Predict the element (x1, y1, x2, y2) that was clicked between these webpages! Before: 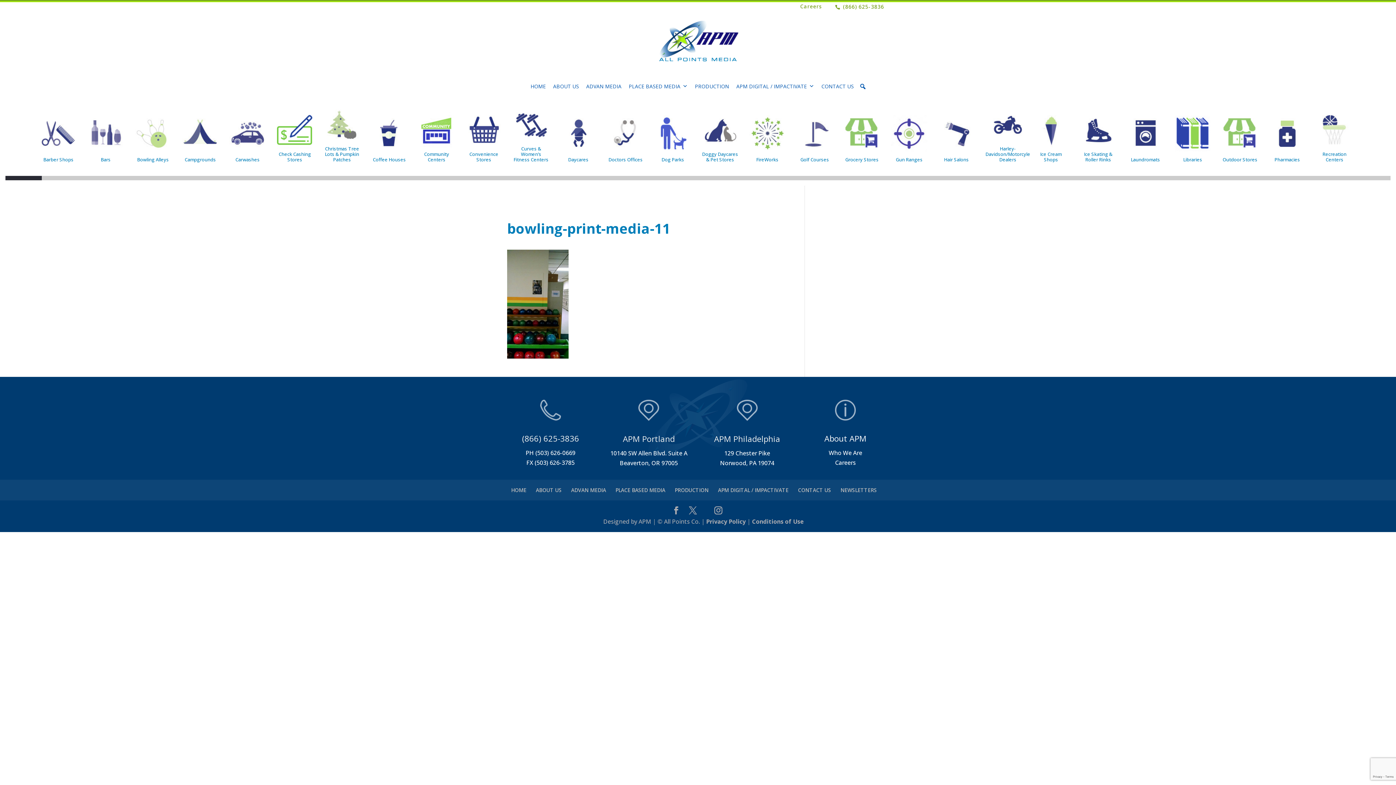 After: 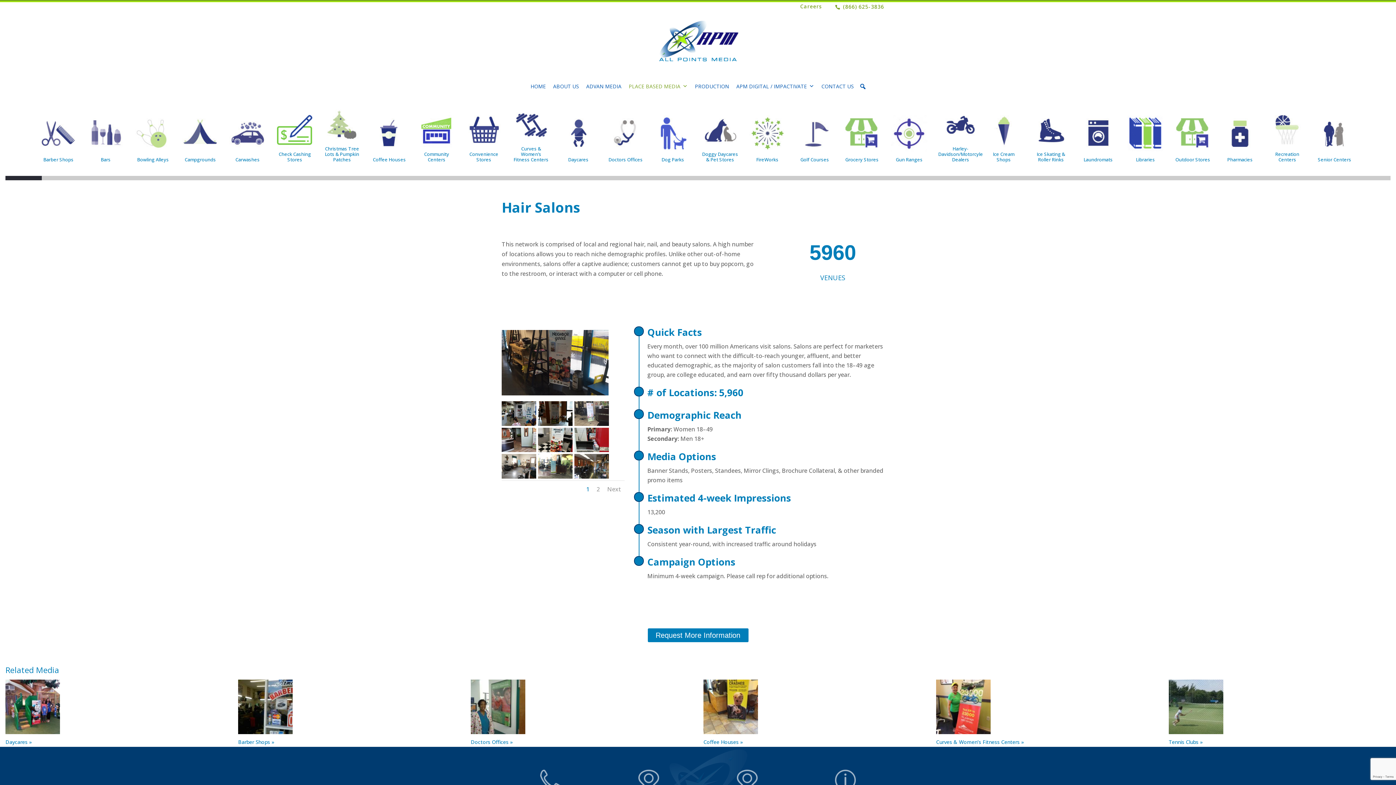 Action: label: Hair Salons bbox: (938, 115, 974, 164)